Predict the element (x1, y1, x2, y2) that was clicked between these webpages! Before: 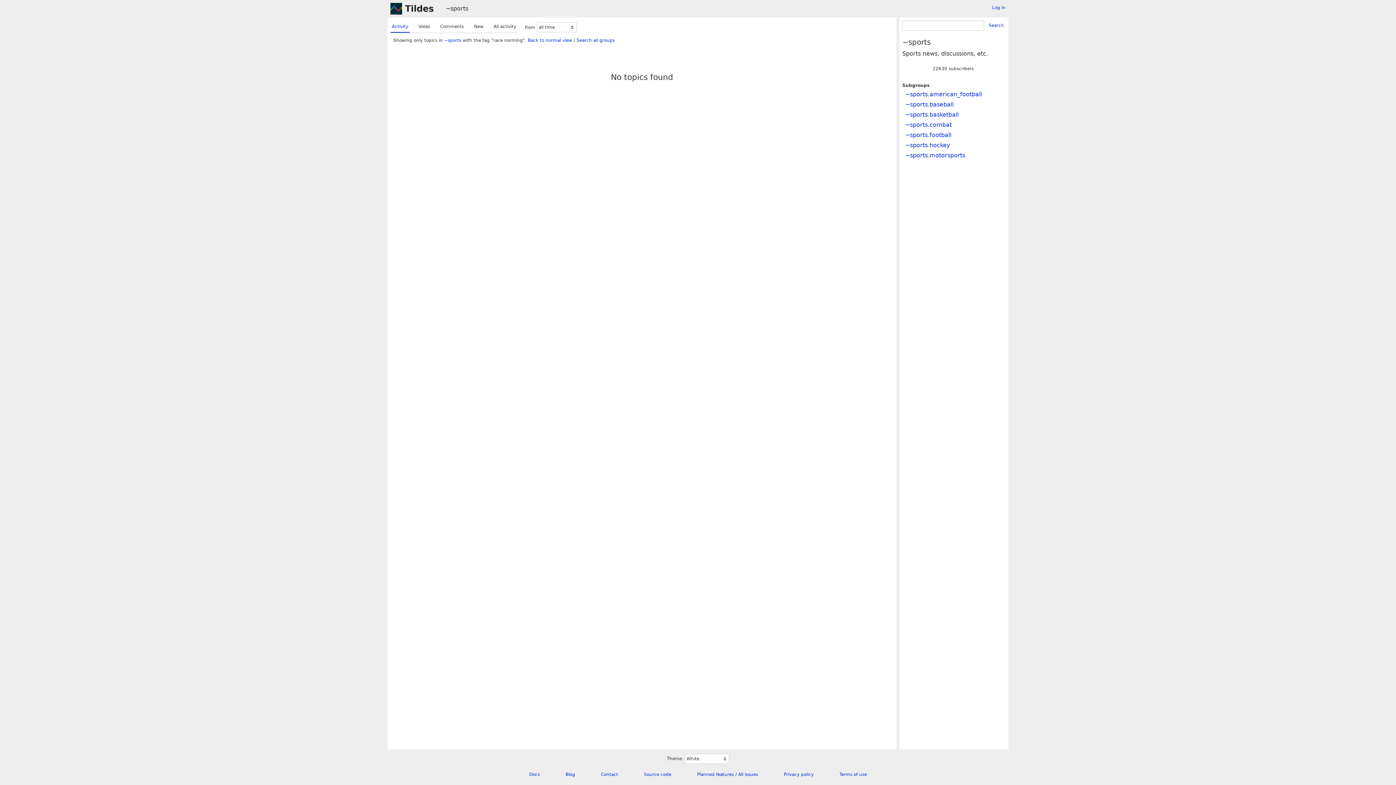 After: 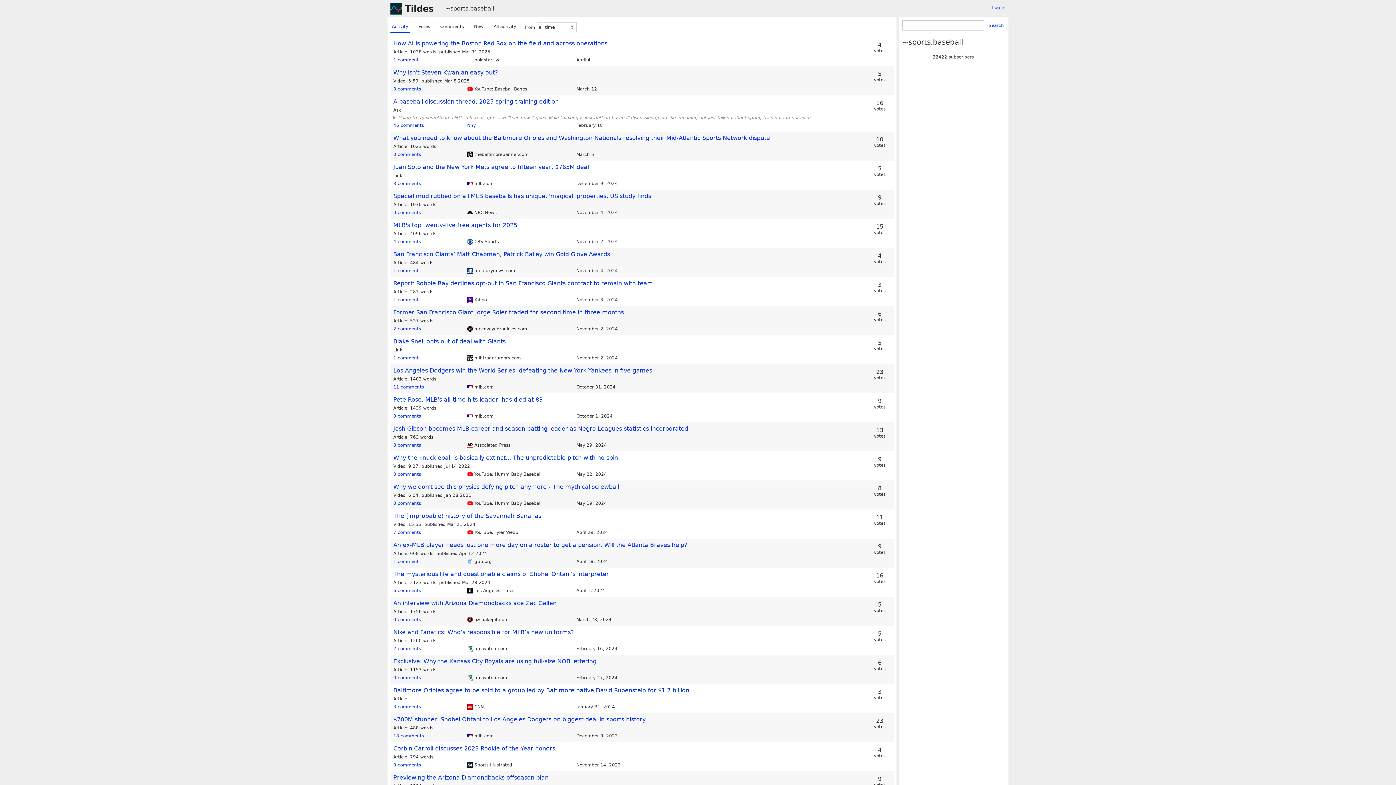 Action: bbox: (902, 99, 956, 109) label: ~sports.baseball